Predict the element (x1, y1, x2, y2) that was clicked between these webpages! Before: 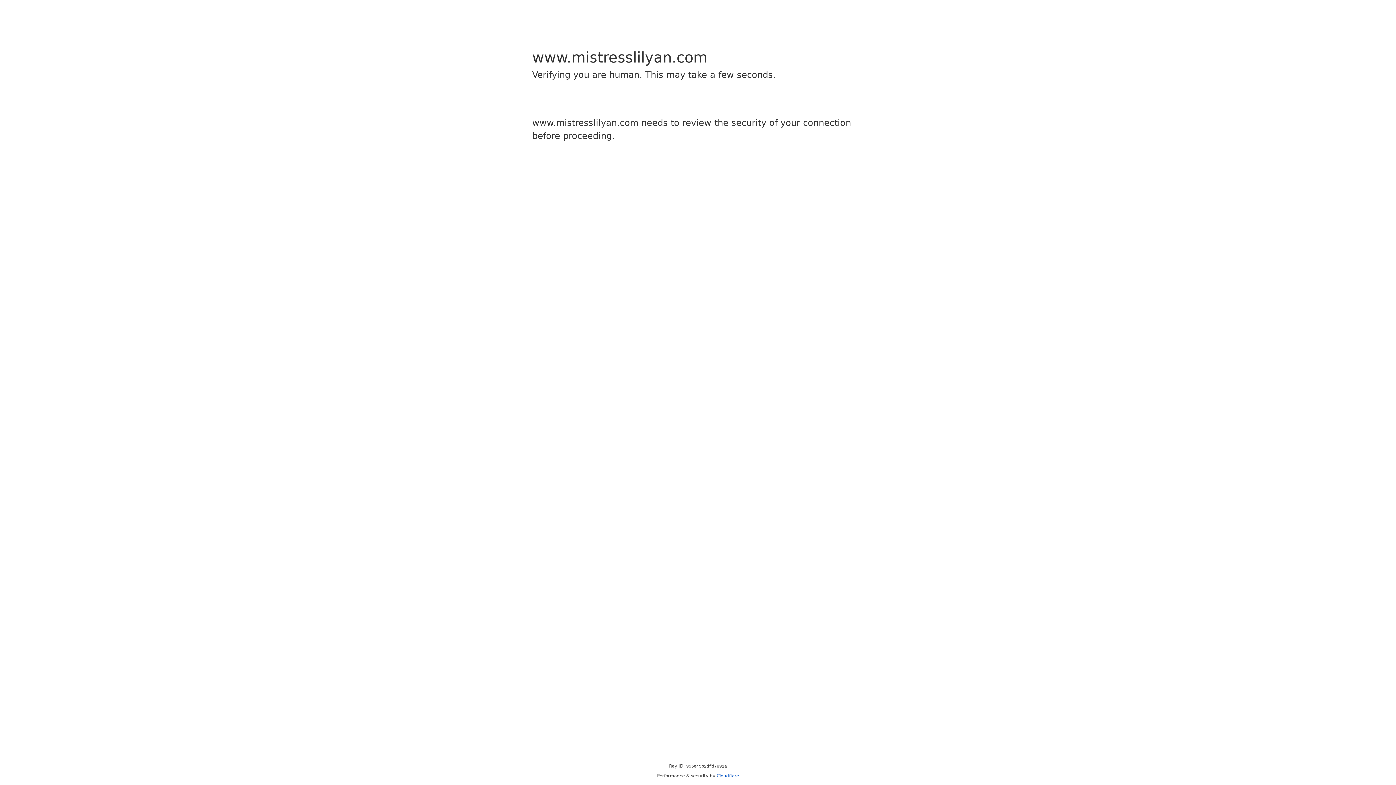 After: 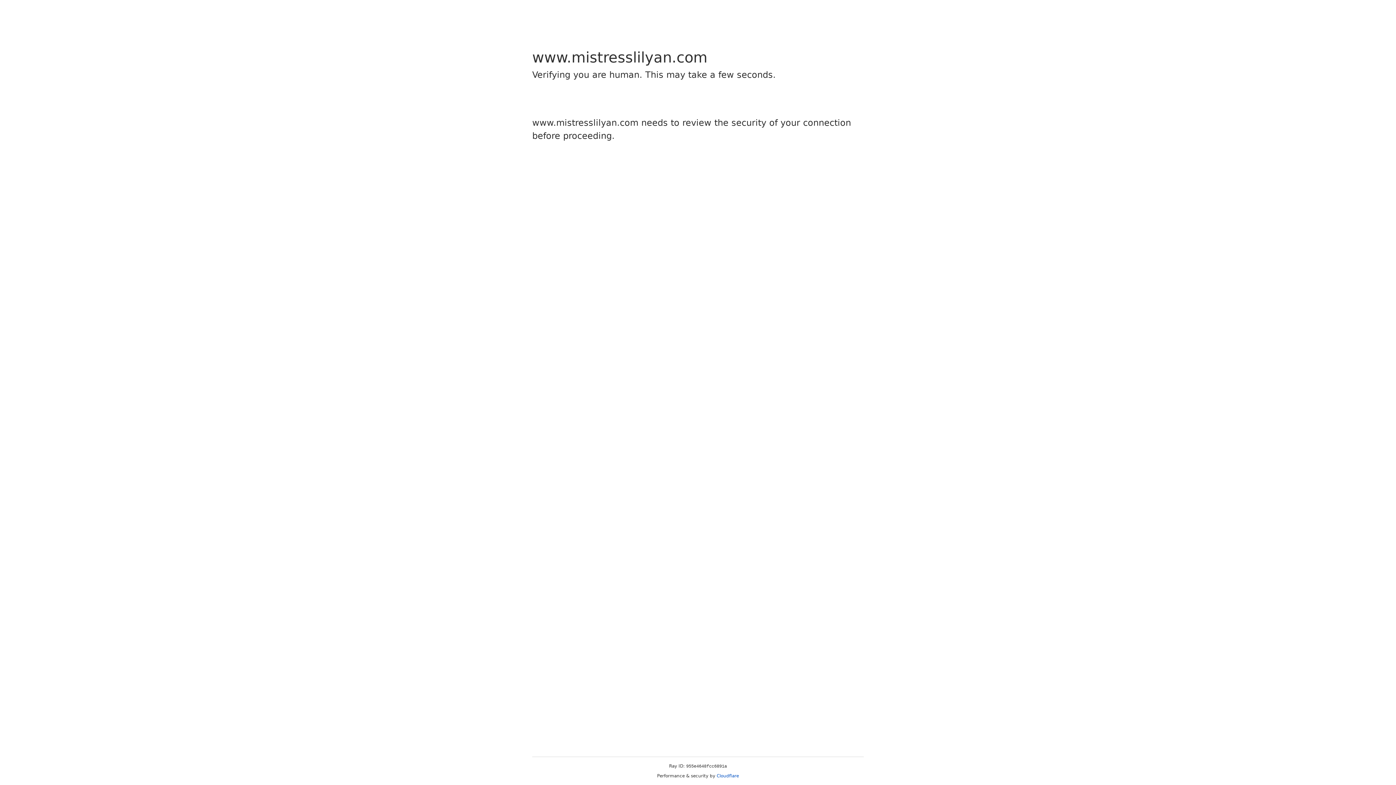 Action: label: Cloudflare bbox: (716, 773, 739, 778)